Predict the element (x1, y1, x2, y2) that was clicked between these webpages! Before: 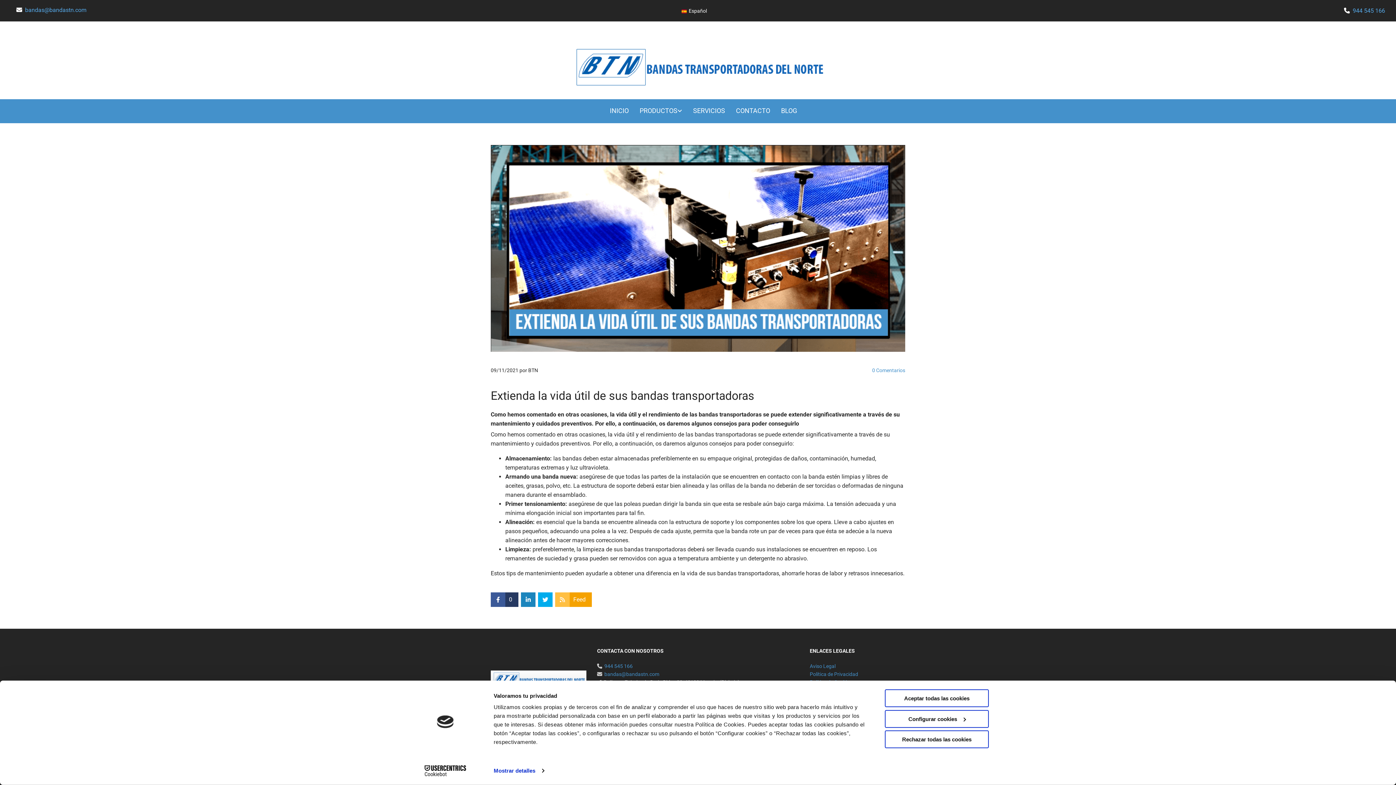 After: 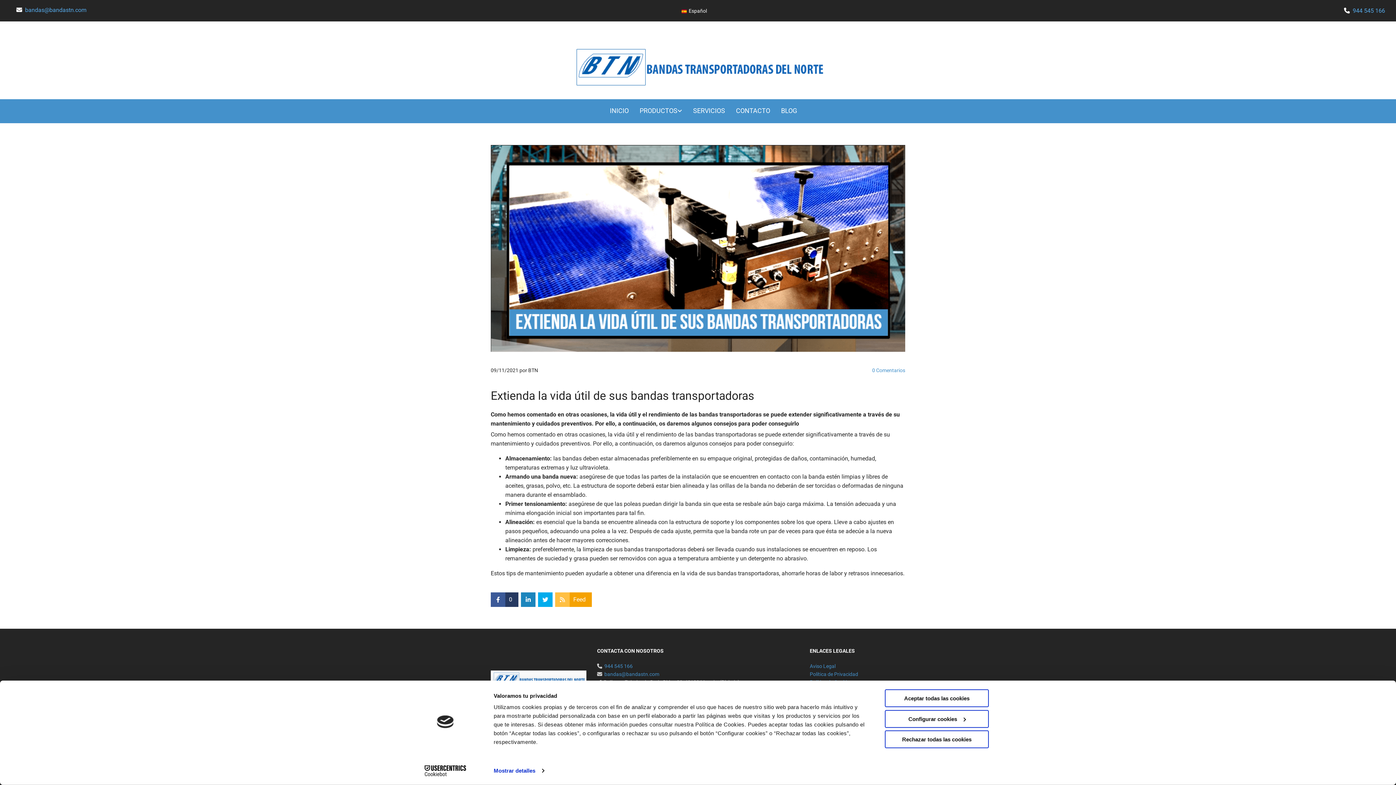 Action: label: bandas@bandastn.com bbox: (25, 6, 86, 13)